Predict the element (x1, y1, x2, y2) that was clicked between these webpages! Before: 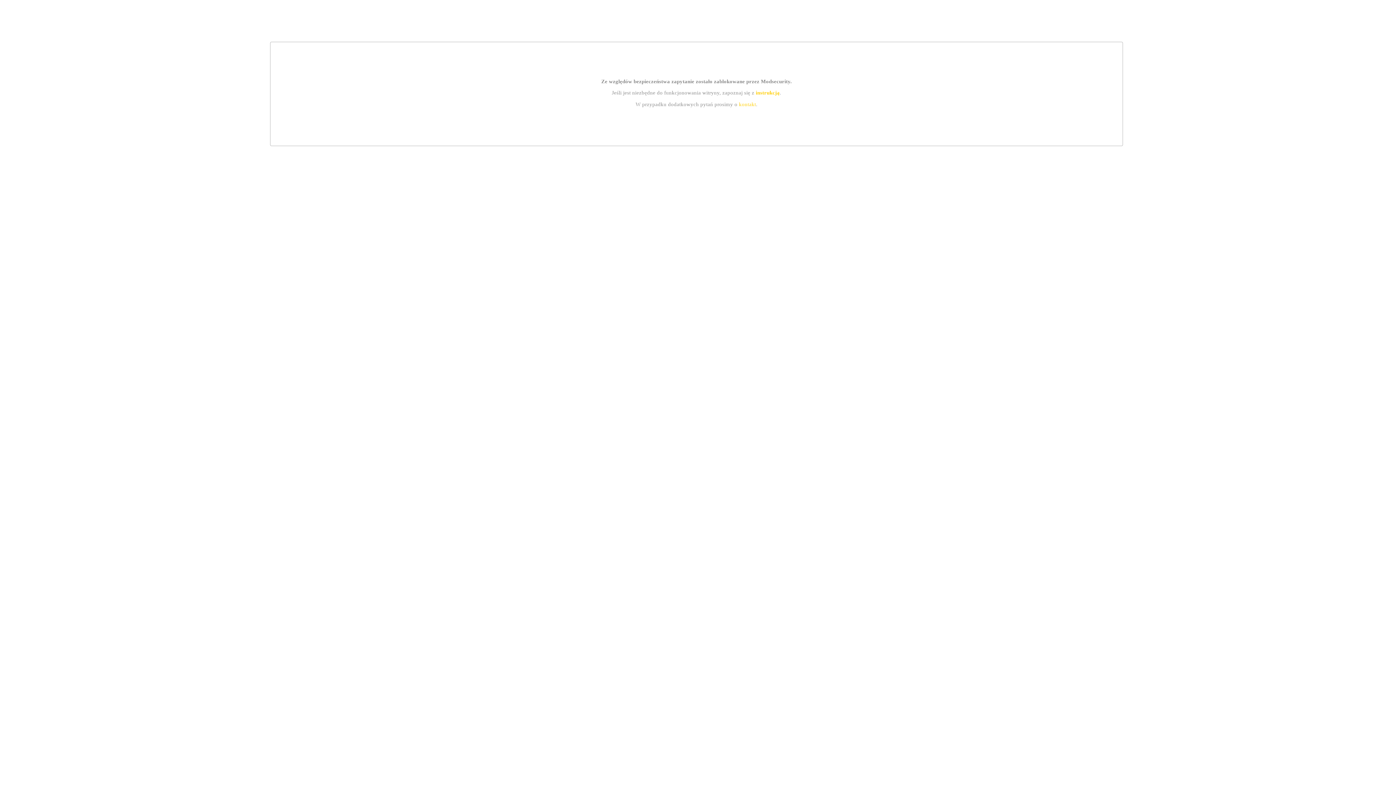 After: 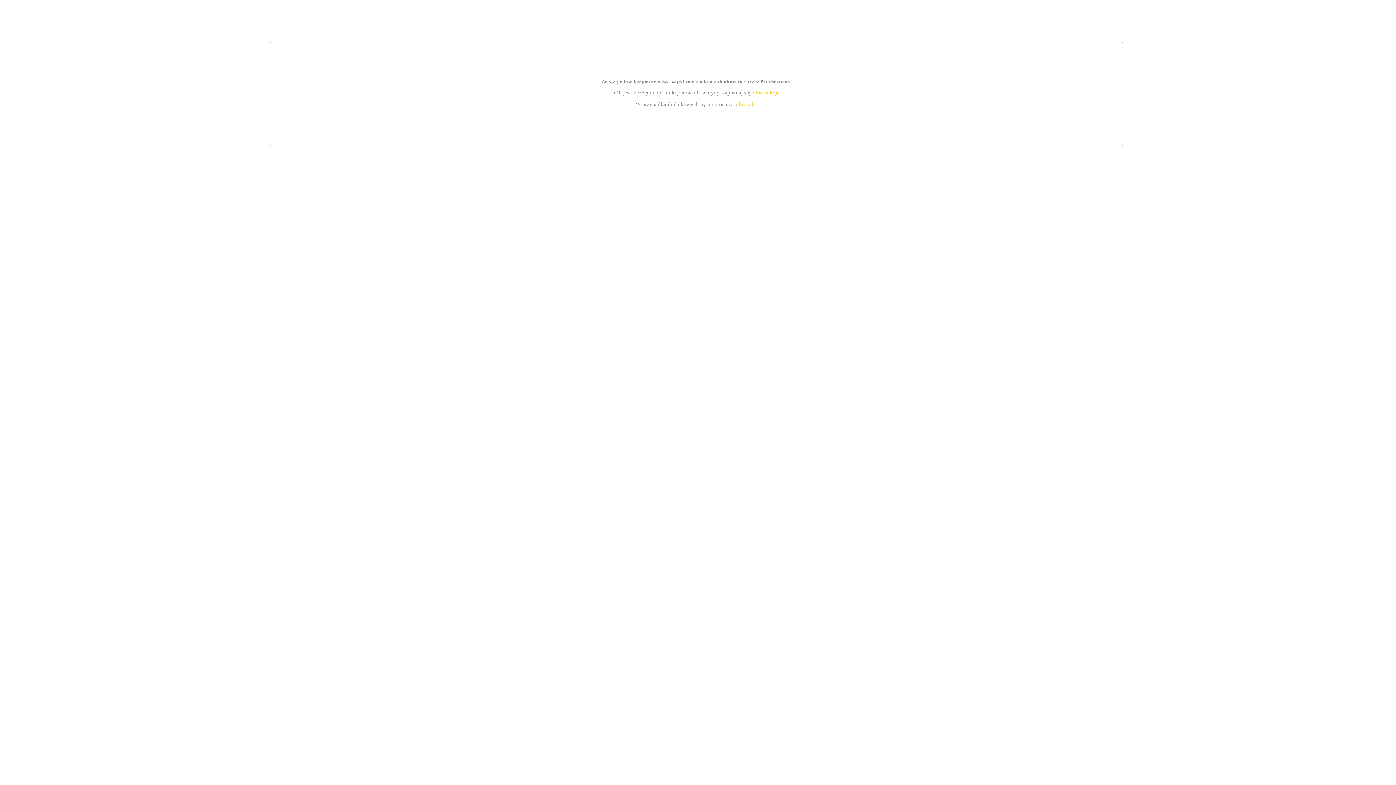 Action: bbox: (739, 101, 756, 107) label: kontakt